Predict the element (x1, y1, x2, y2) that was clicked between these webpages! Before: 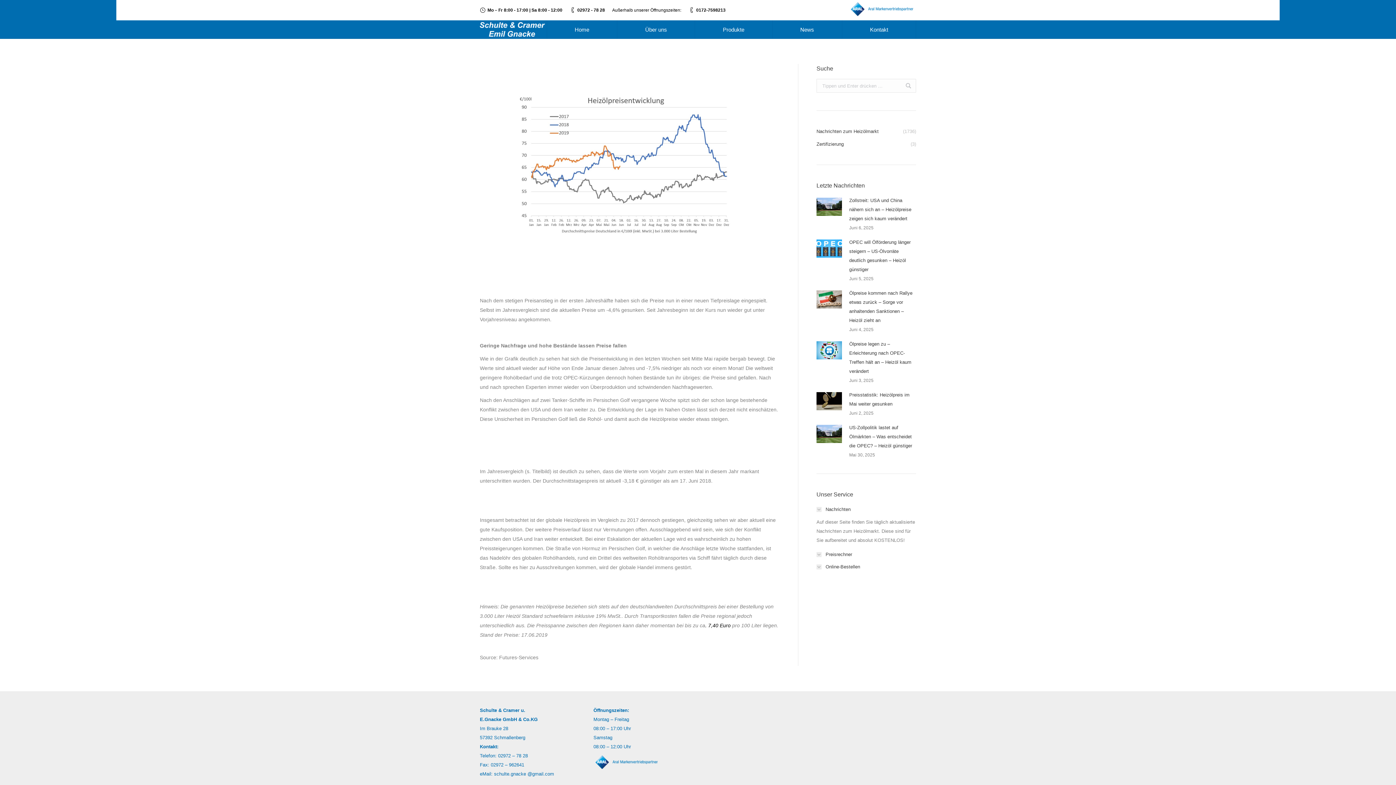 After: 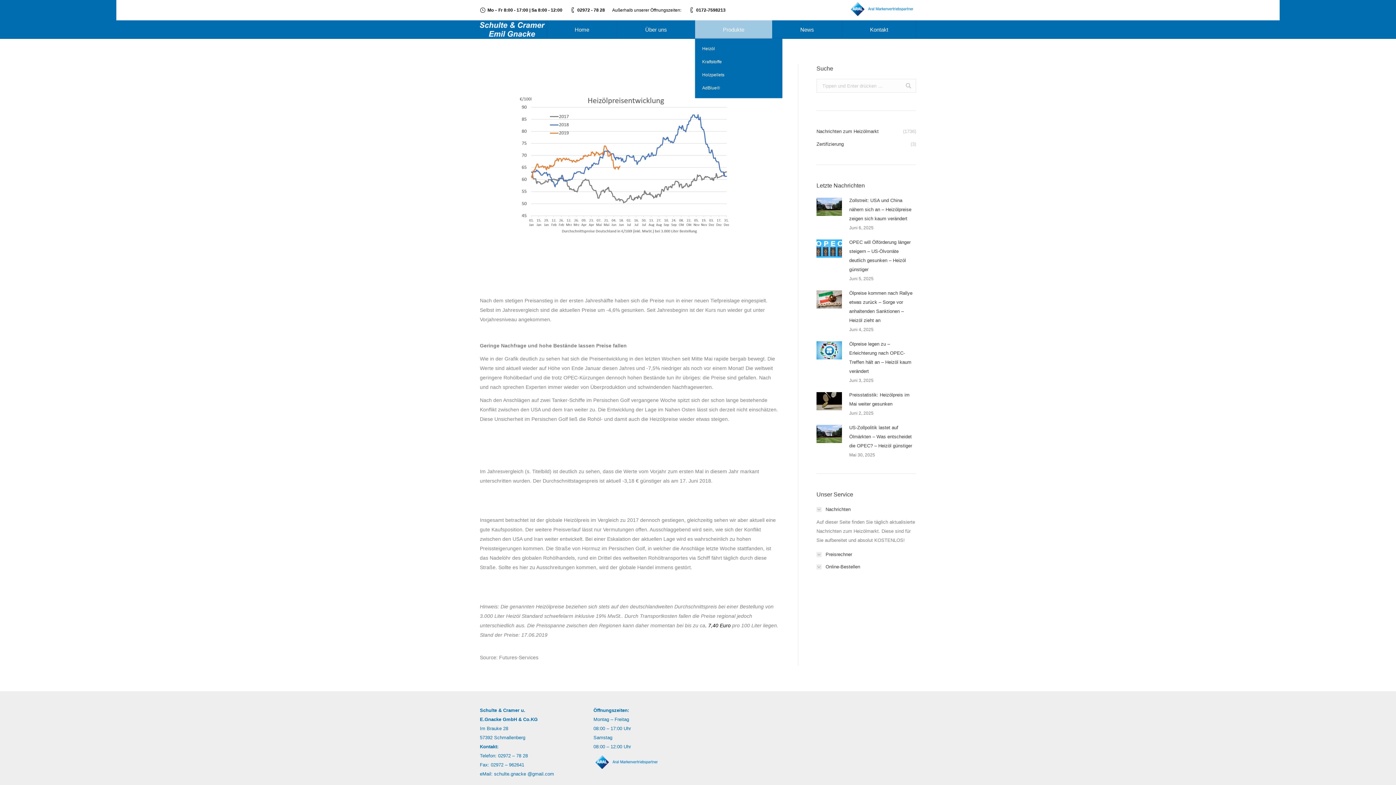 Action: bbox: (695, 20, 772, 38) label: Produkte